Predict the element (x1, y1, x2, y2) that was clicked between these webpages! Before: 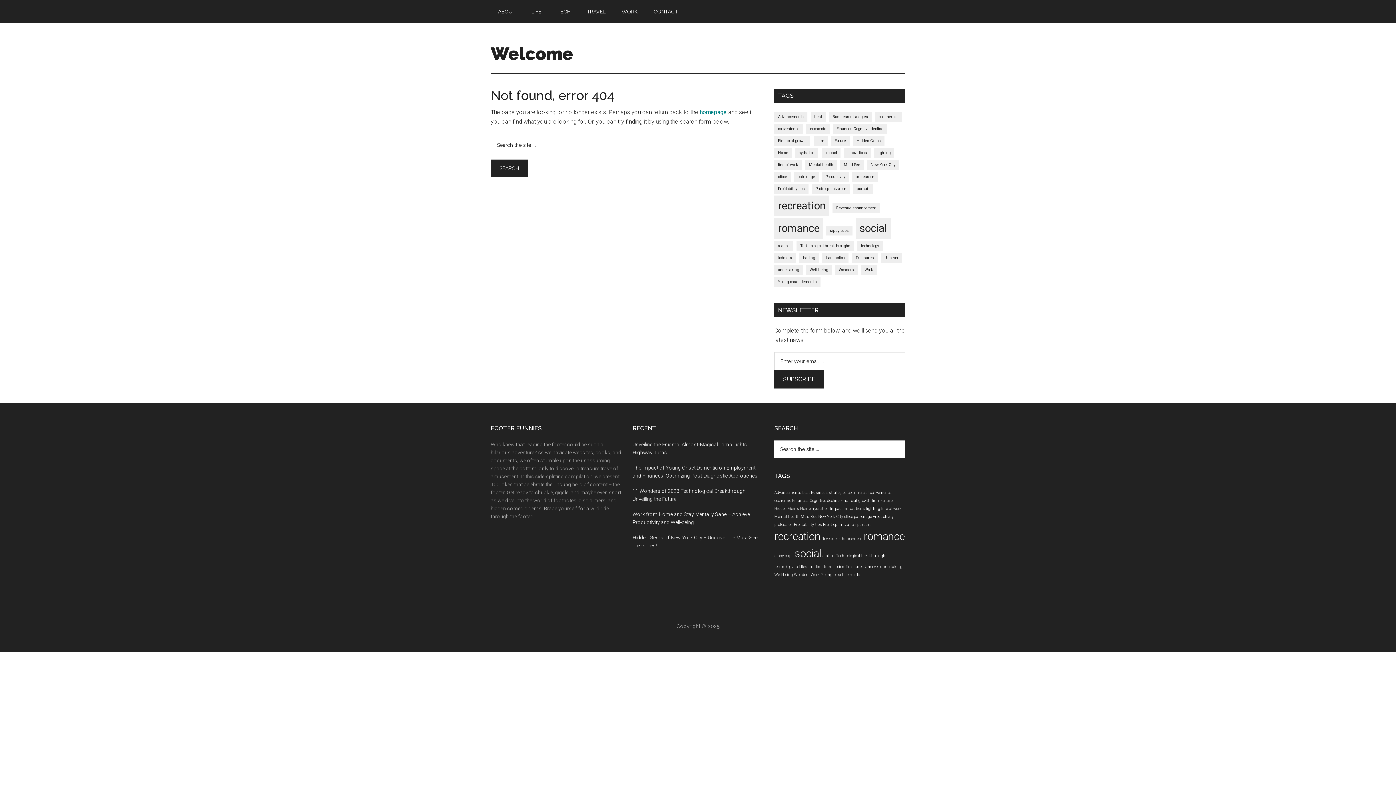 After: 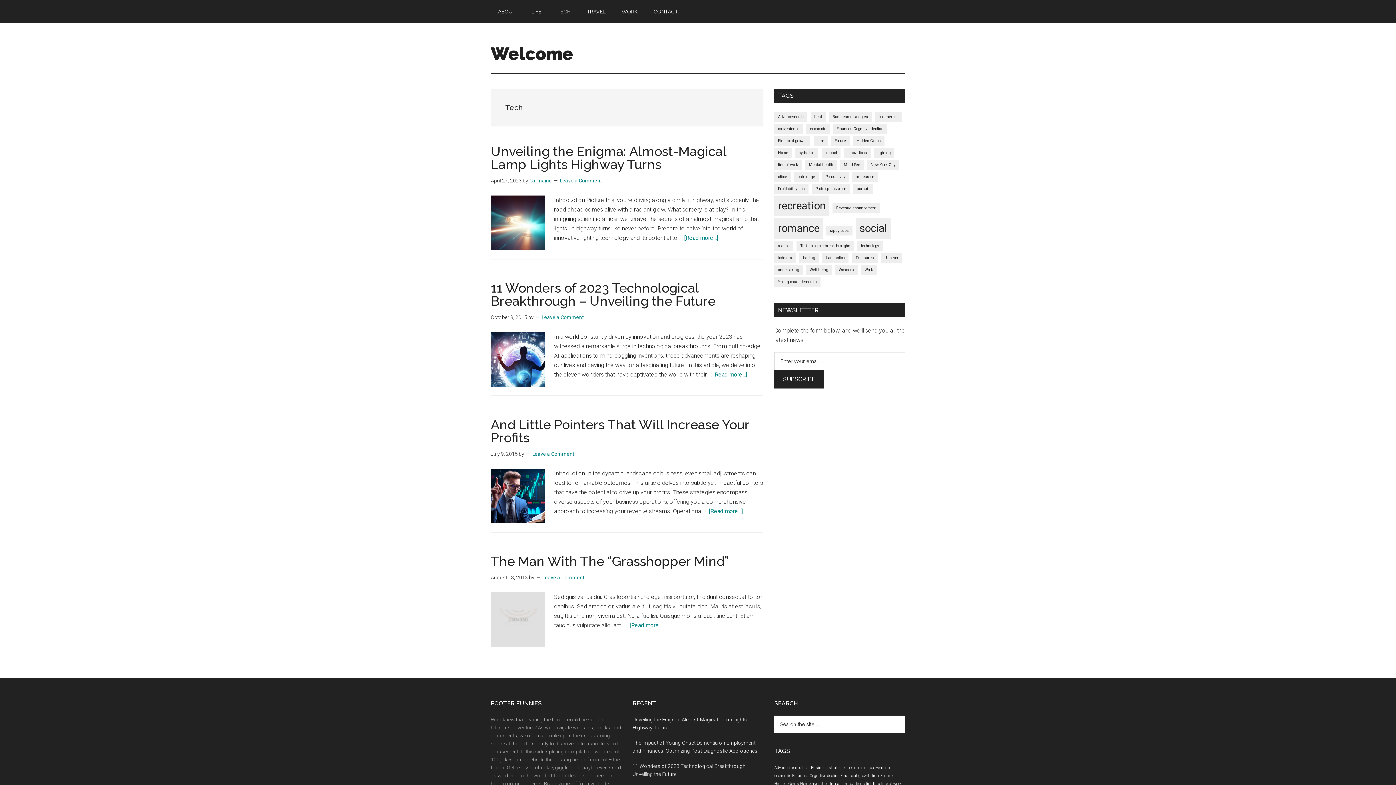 Action: label: TECH bbox: (550, 0, 578, 23)